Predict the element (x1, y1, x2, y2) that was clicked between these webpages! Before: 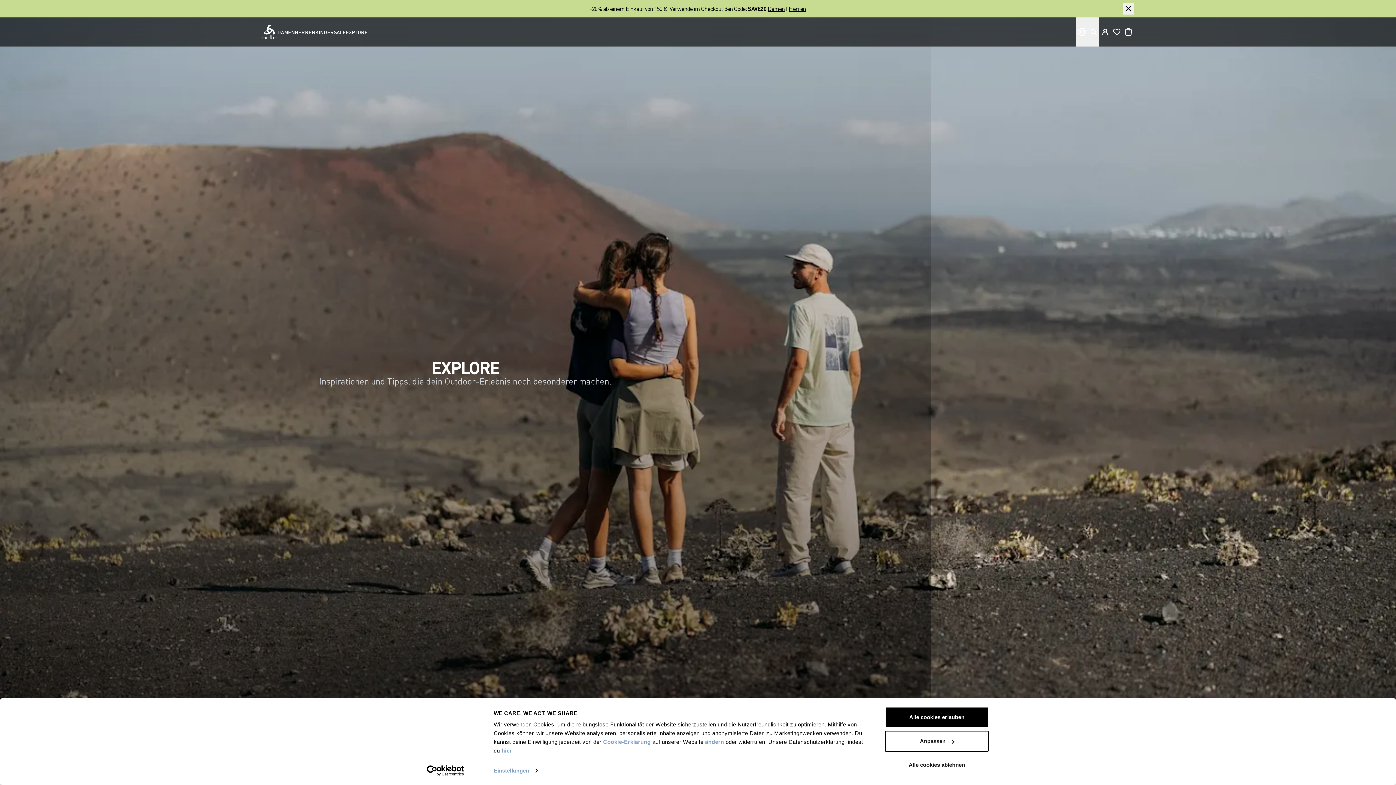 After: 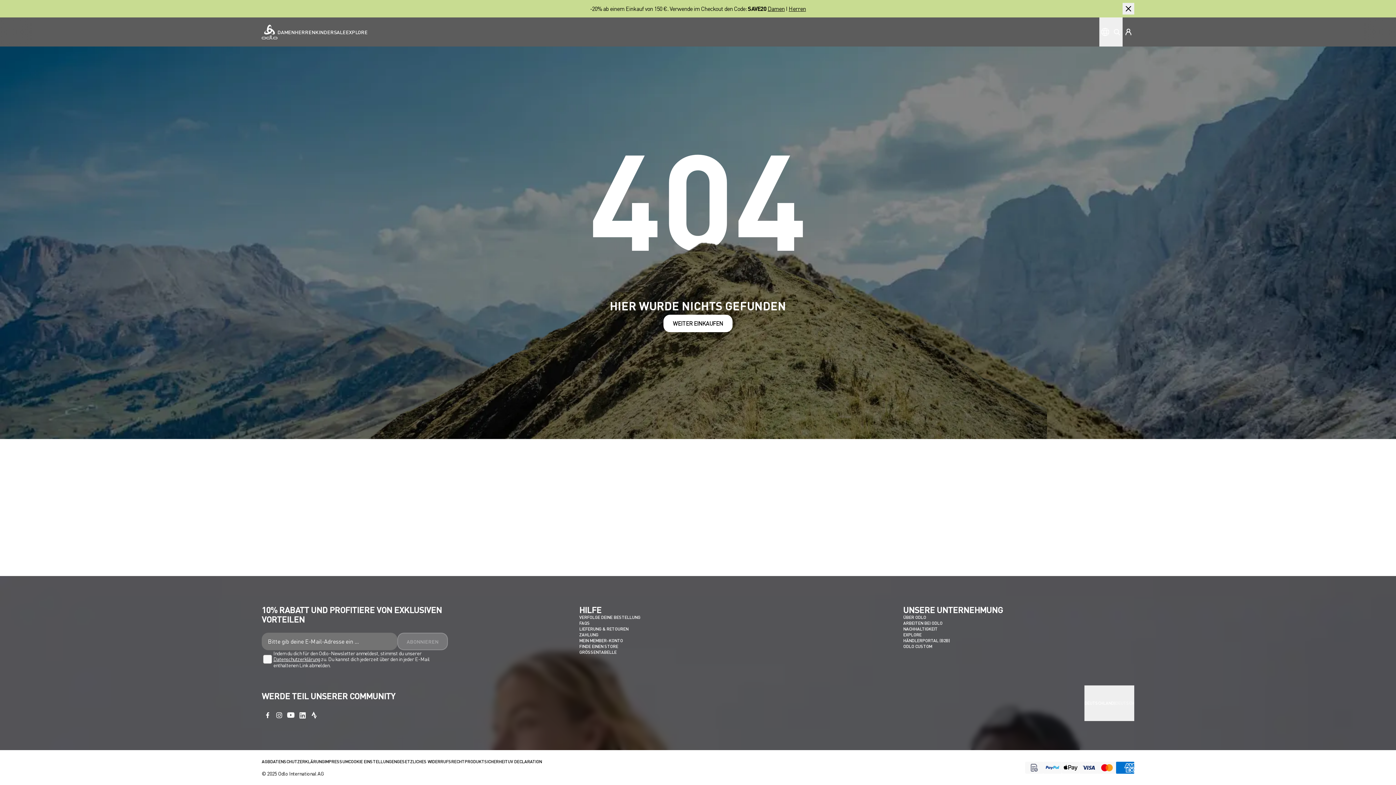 Action: label: ändern bbox: (705, 739, 724, 745)